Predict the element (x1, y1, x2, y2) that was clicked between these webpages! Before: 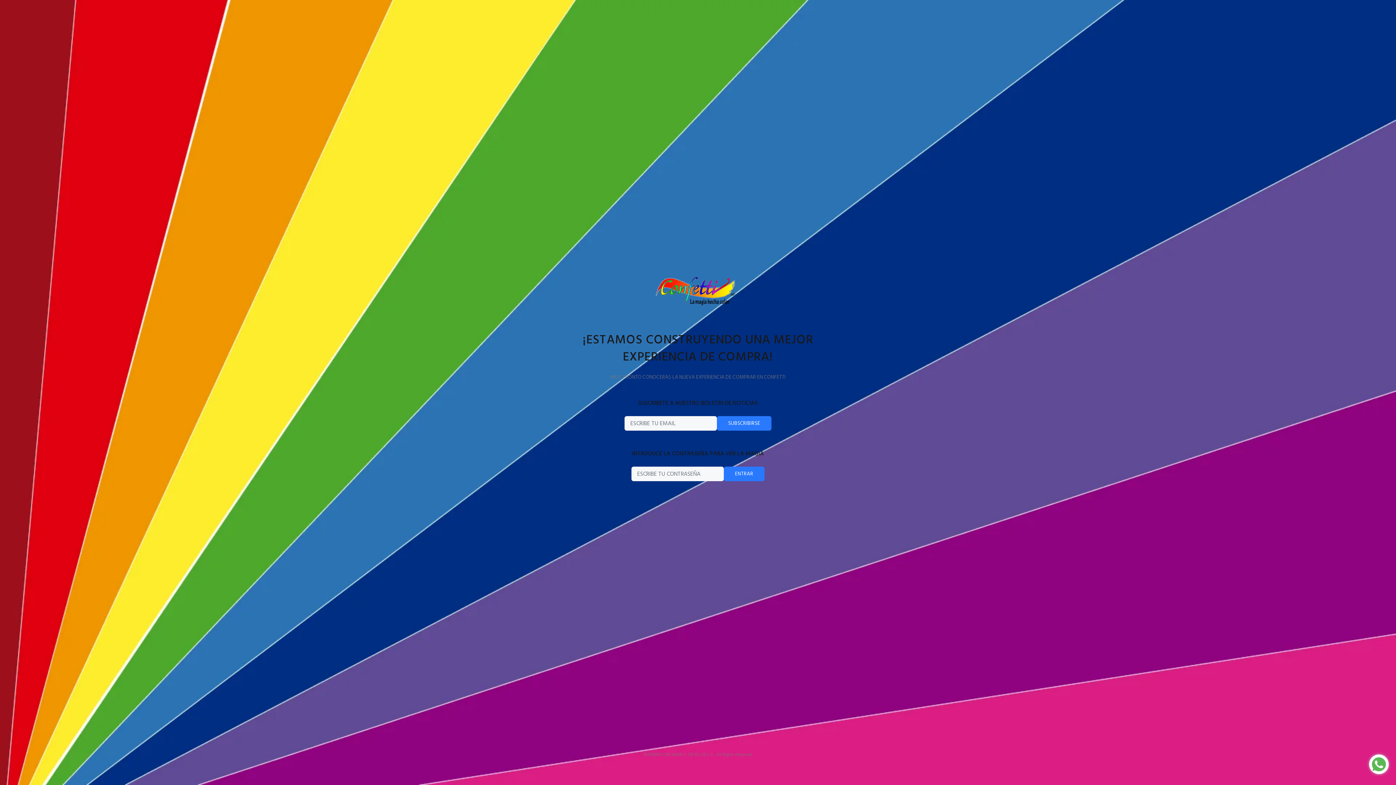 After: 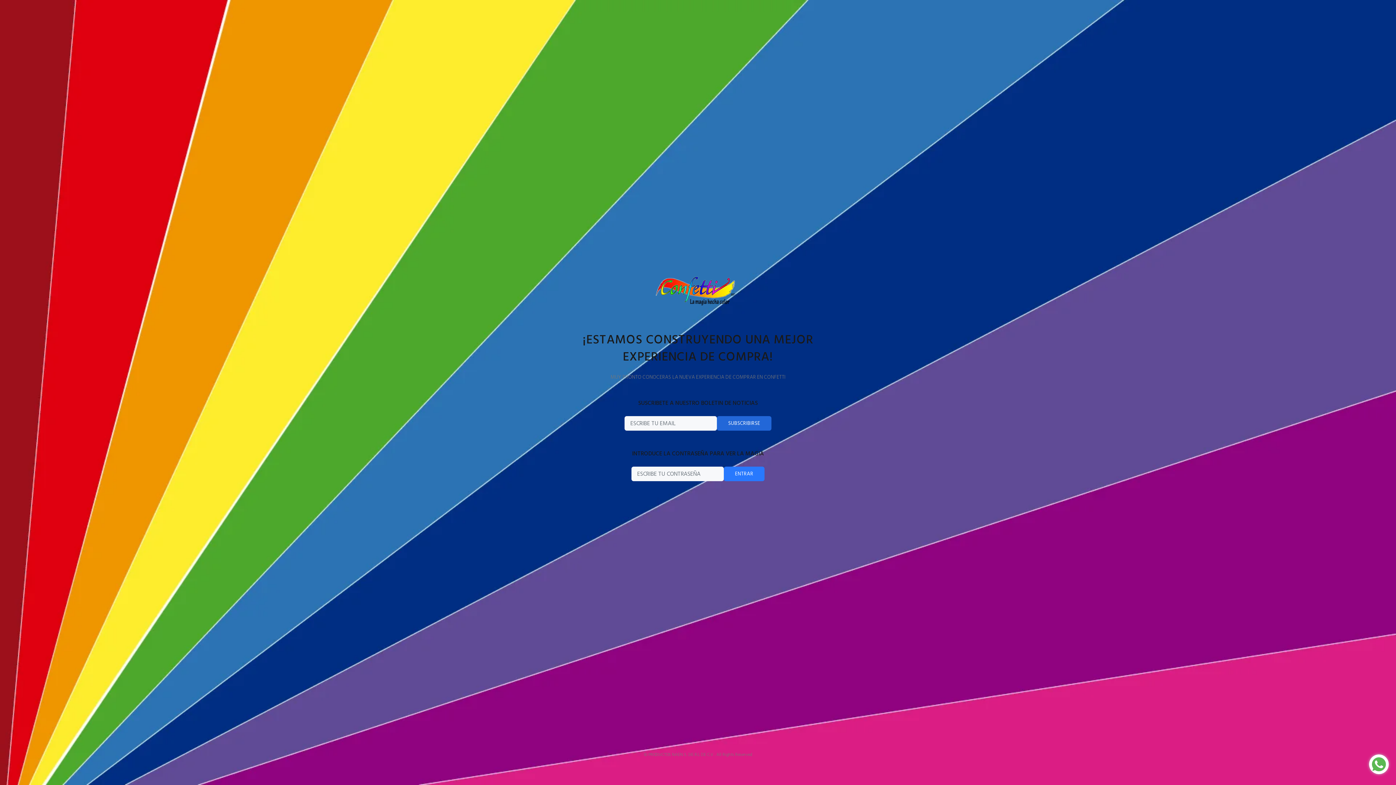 Action: label: SUBSCRIBIRSE bbox: (717, 416, 771, 430)